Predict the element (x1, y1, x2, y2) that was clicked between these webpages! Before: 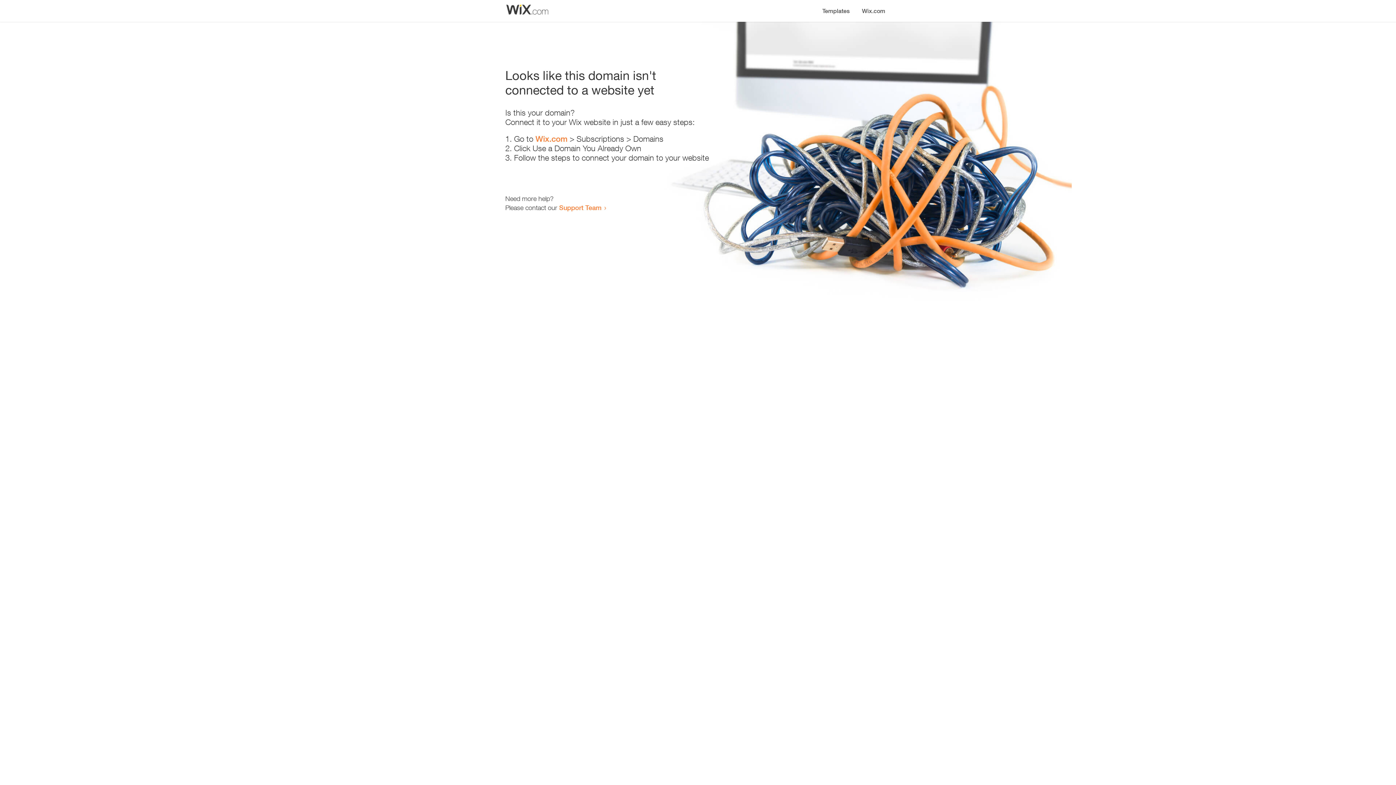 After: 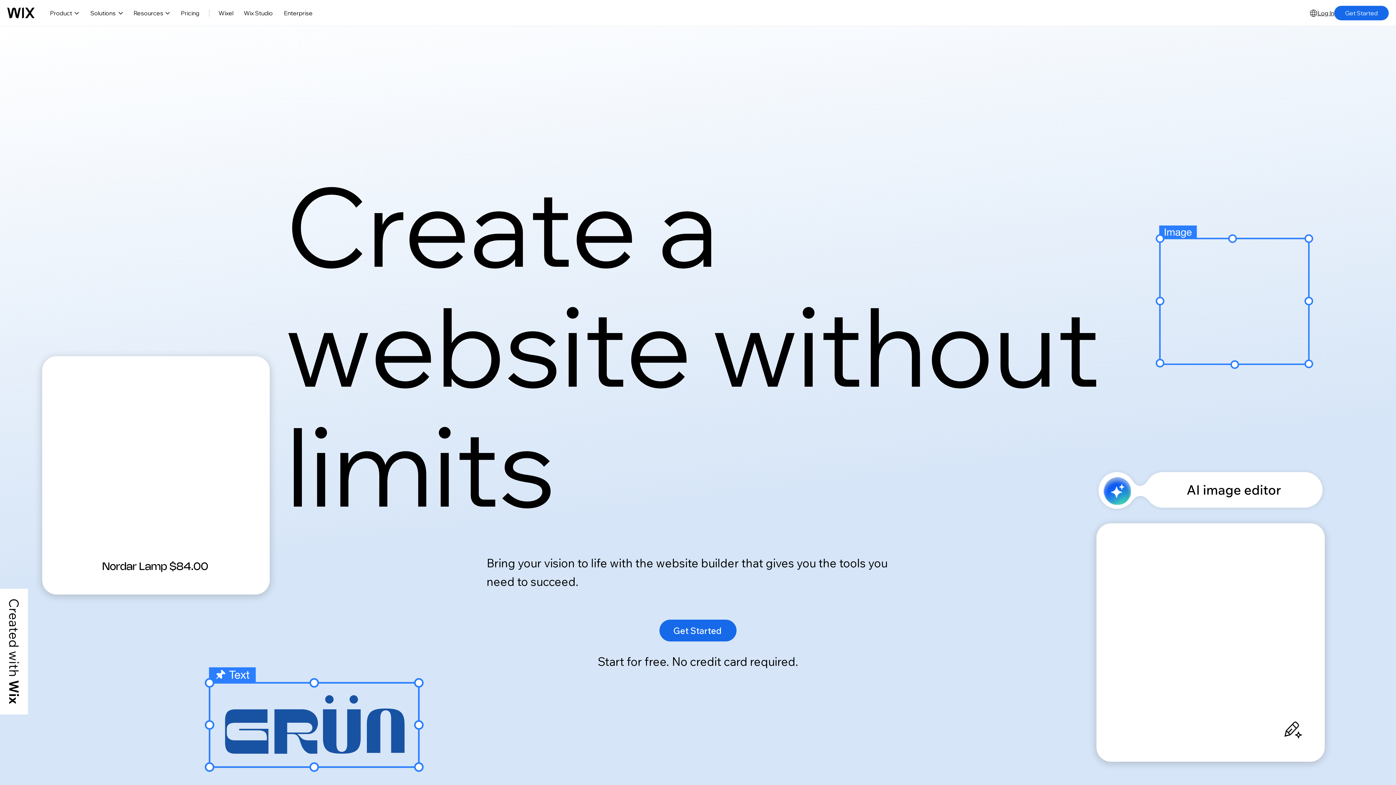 Action: label: Wix.com bbox: (856, 0, 890, 14)